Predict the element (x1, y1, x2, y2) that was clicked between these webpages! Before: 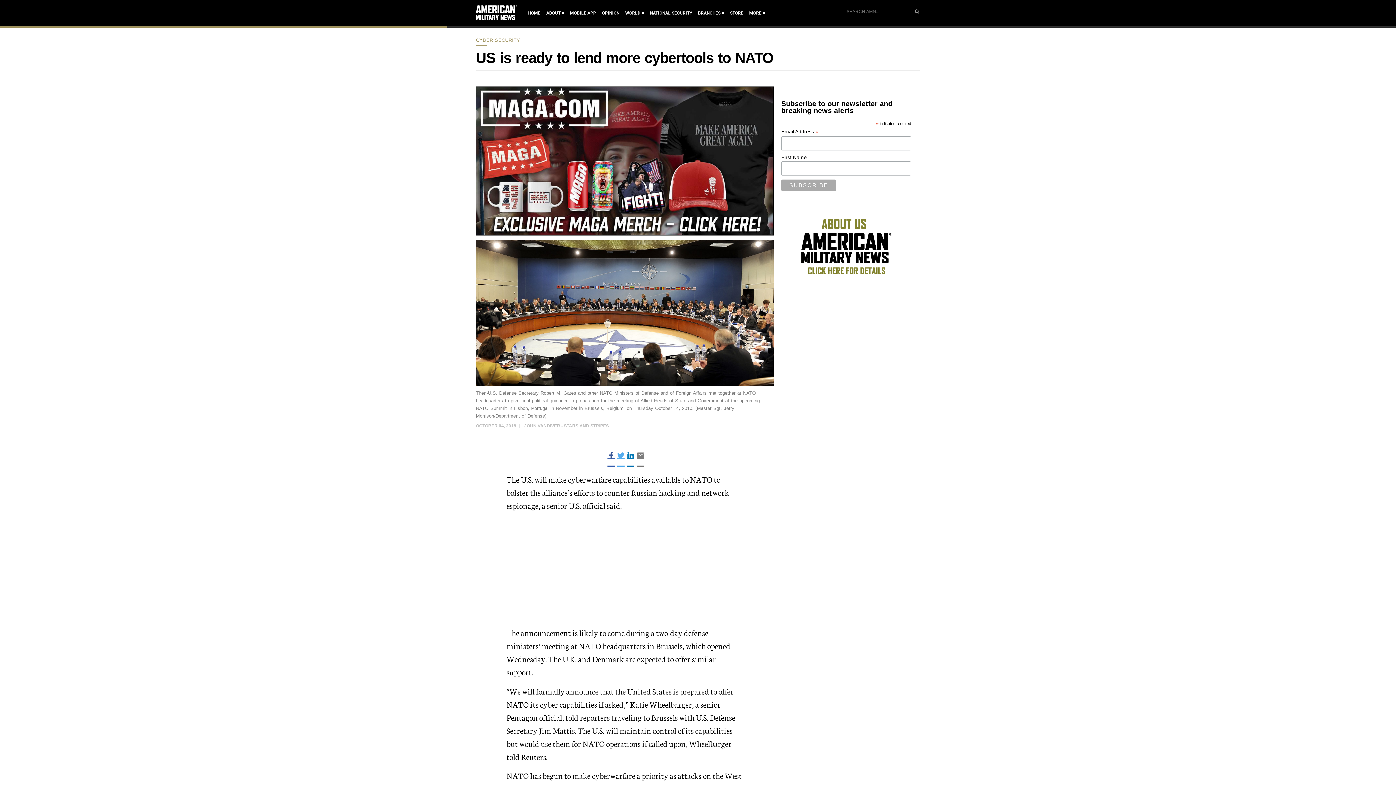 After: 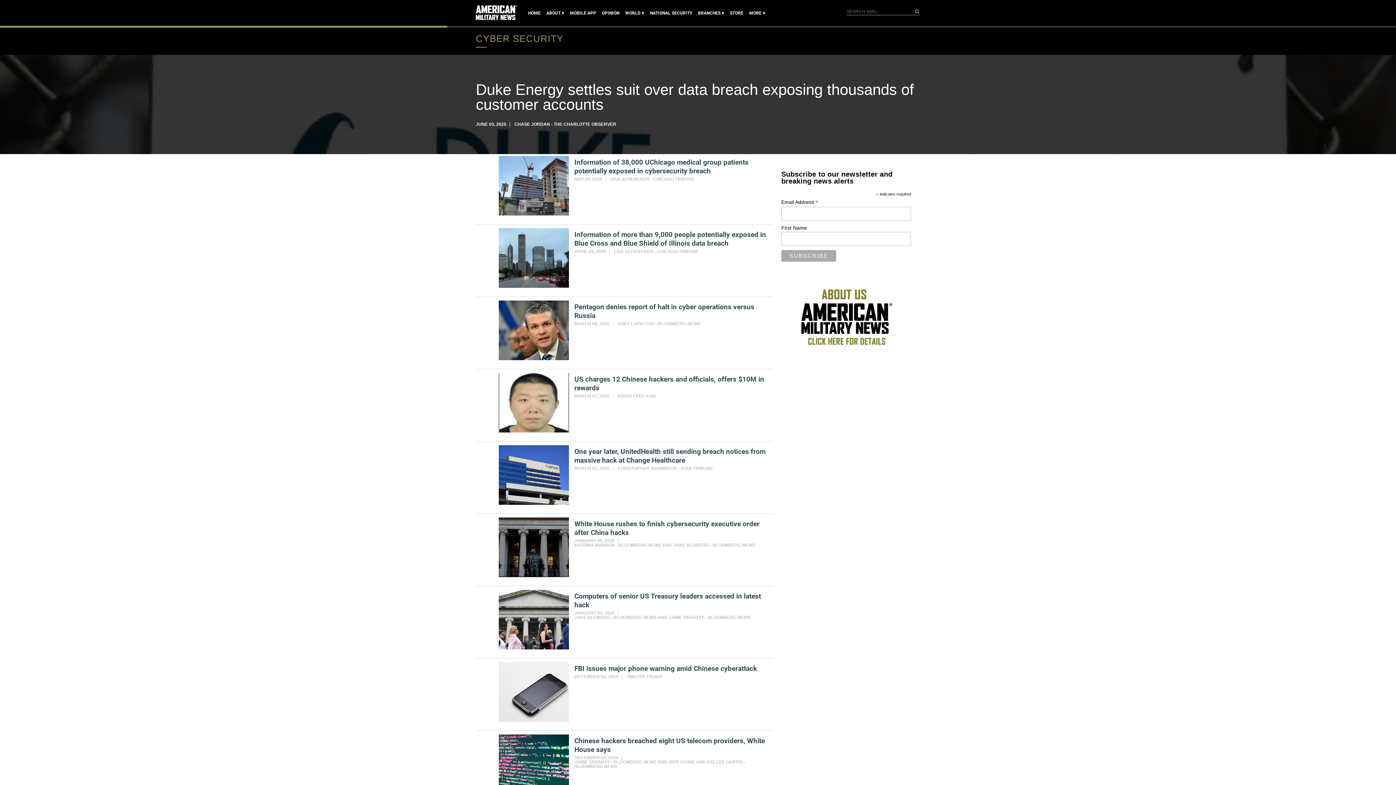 Action: label: CYBER SECURITY bbox: (476, 37, 520, 42)